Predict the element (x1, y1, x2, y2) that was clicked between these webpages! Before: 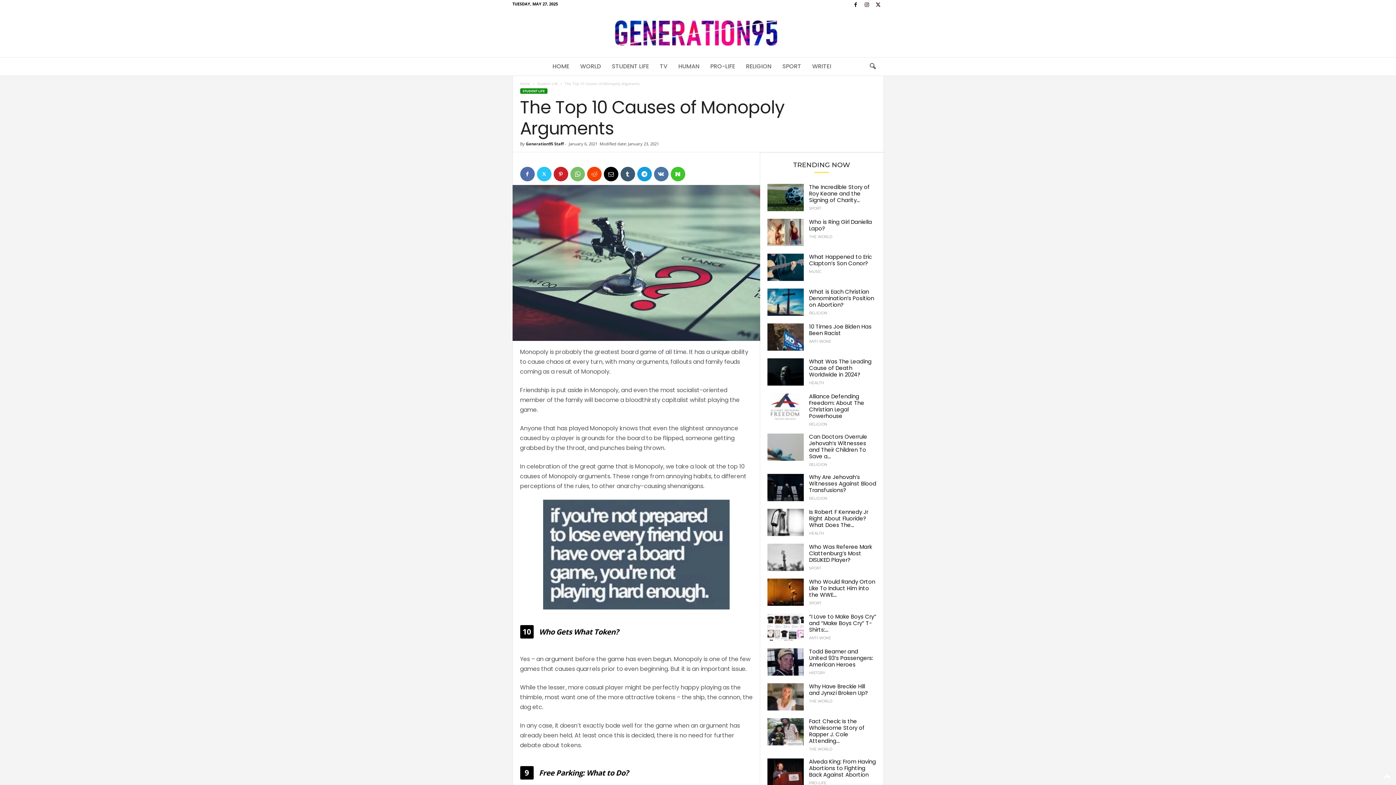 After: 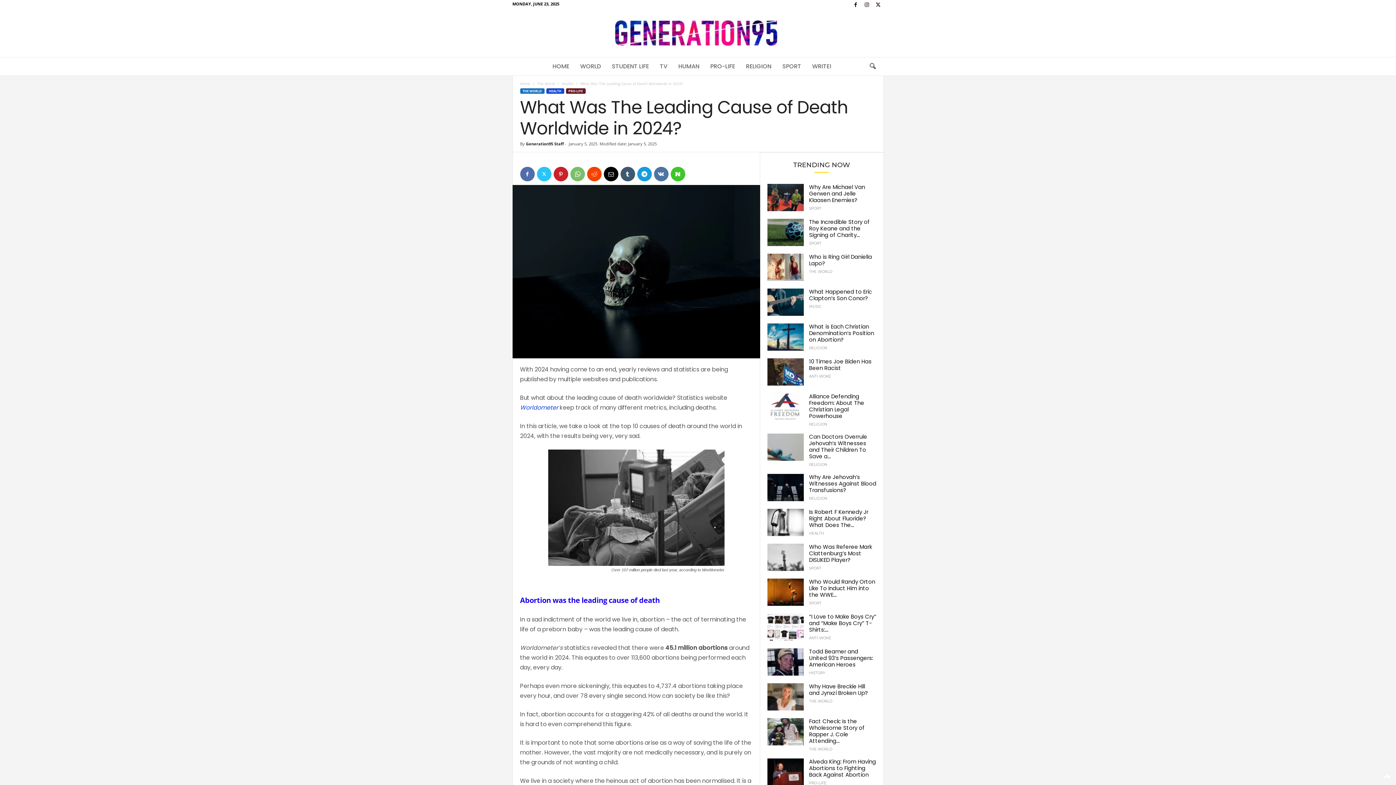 Action: bbox: (767, 358, 803, 385)